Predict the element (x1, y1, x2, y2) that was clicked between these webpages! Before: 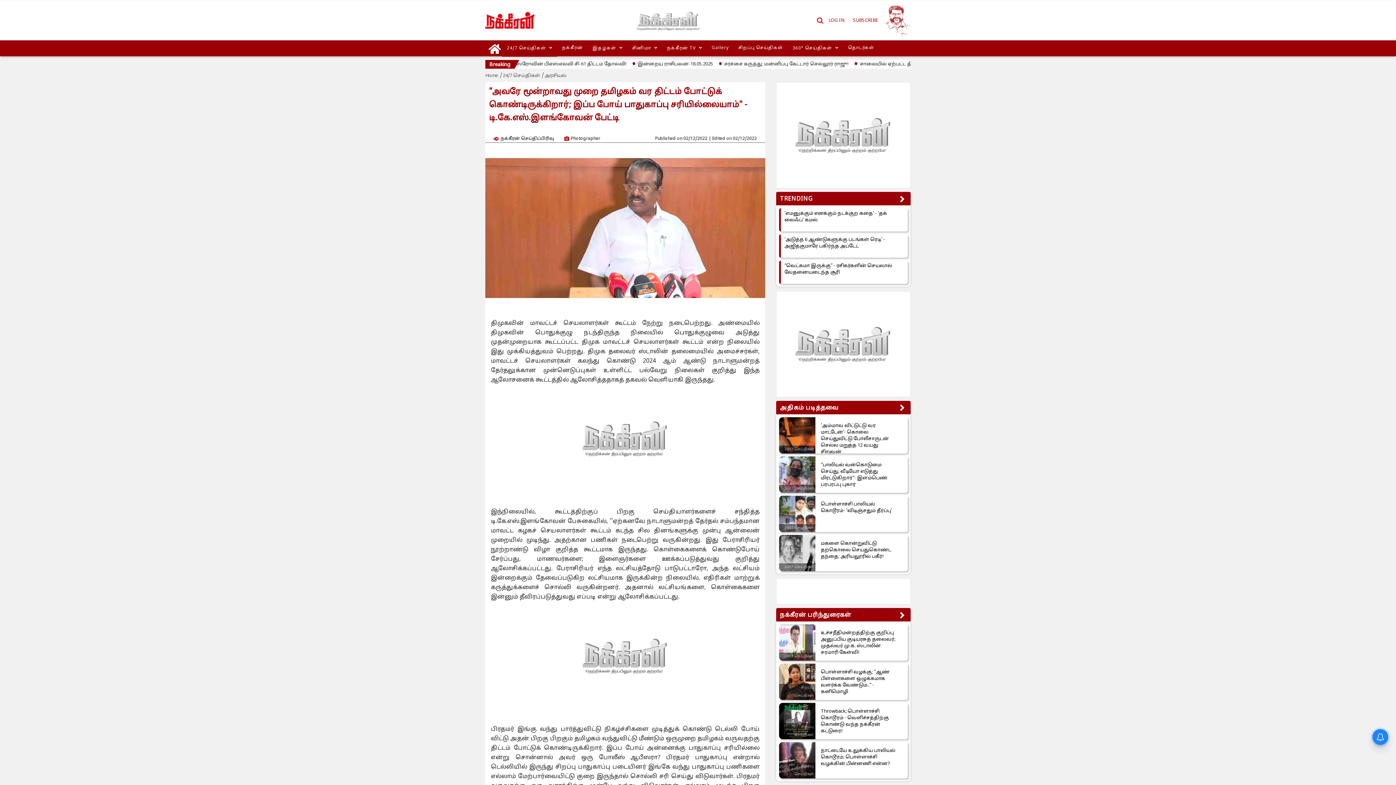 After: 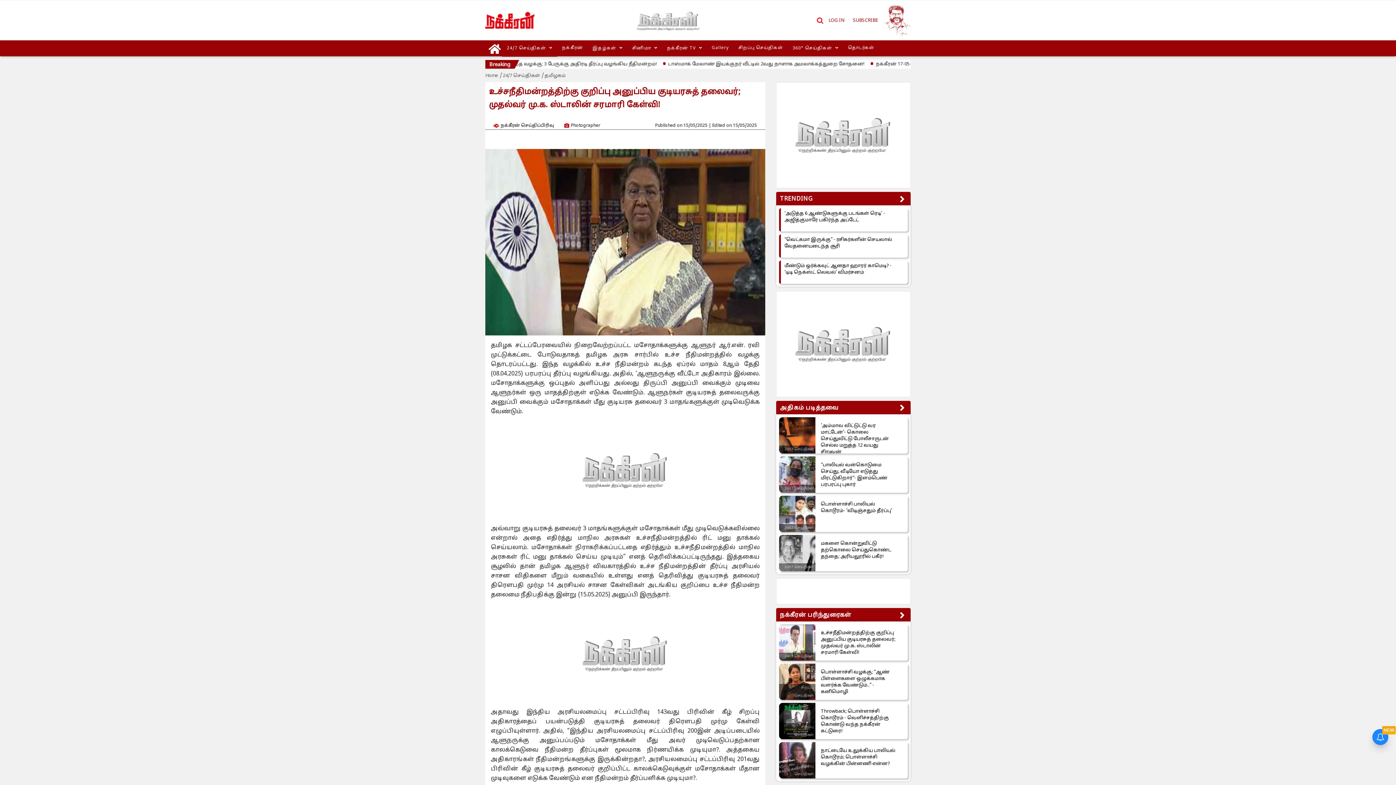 Action: bbox: (779, 624, 815, 661)